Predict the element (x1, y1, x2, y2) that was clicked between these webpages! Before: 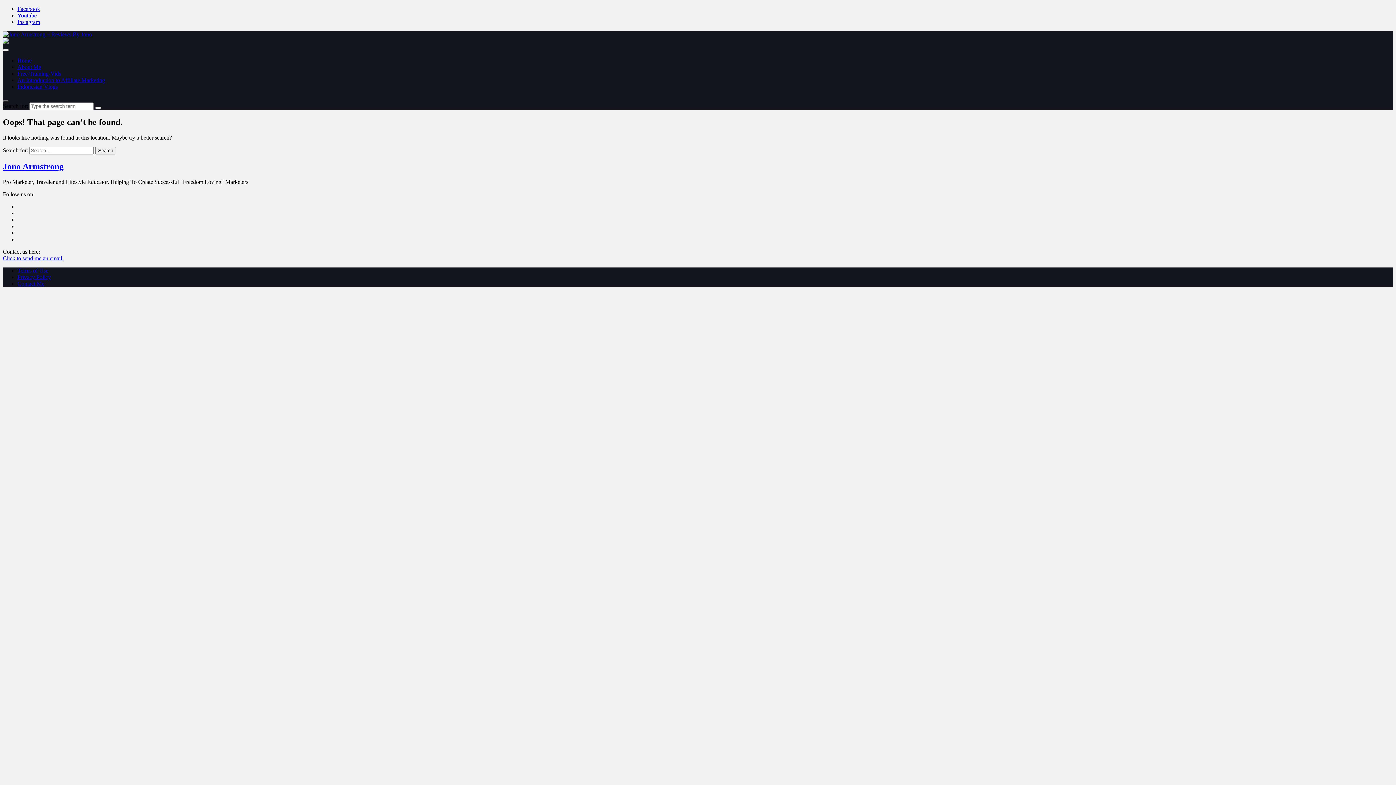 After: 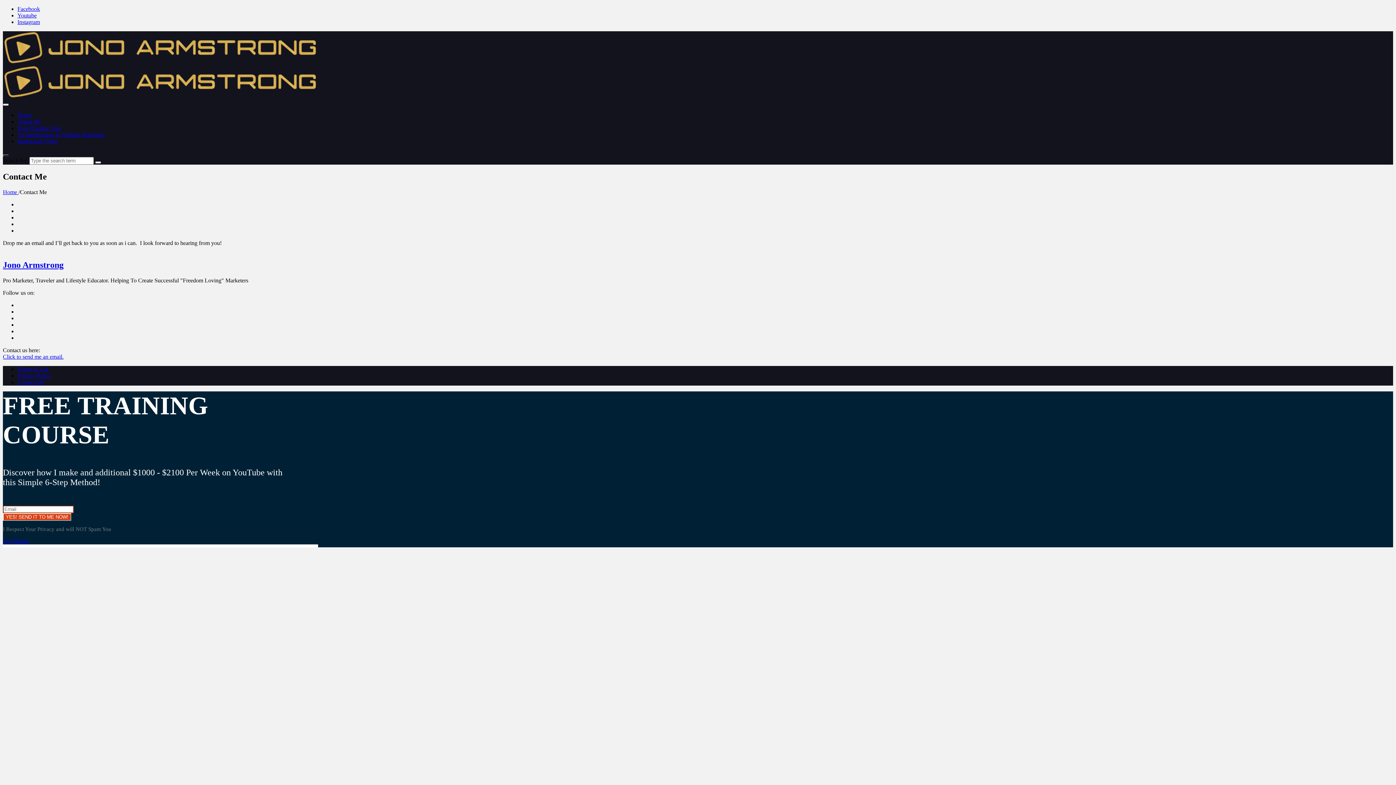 Action: label: Contact Me bbox: (17, 280, 44, 286)